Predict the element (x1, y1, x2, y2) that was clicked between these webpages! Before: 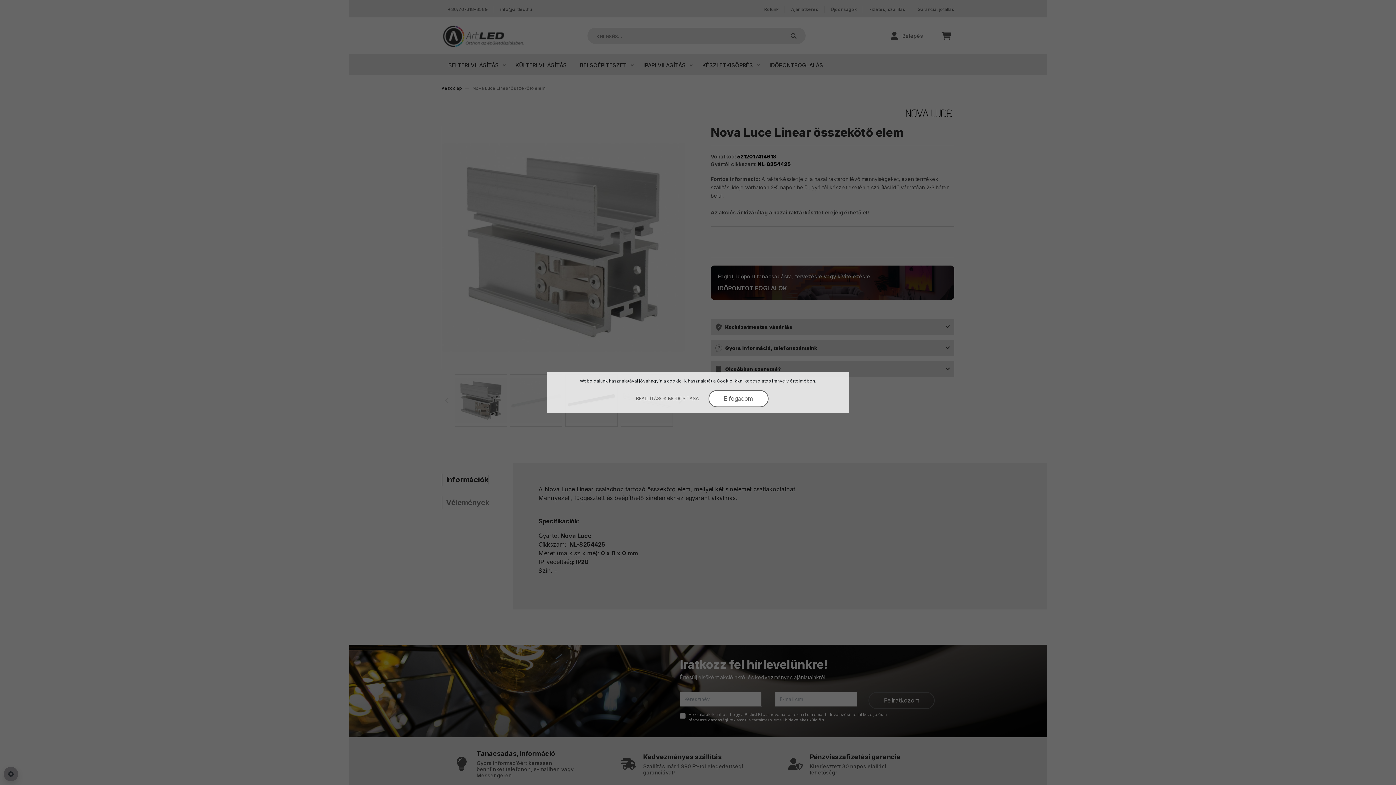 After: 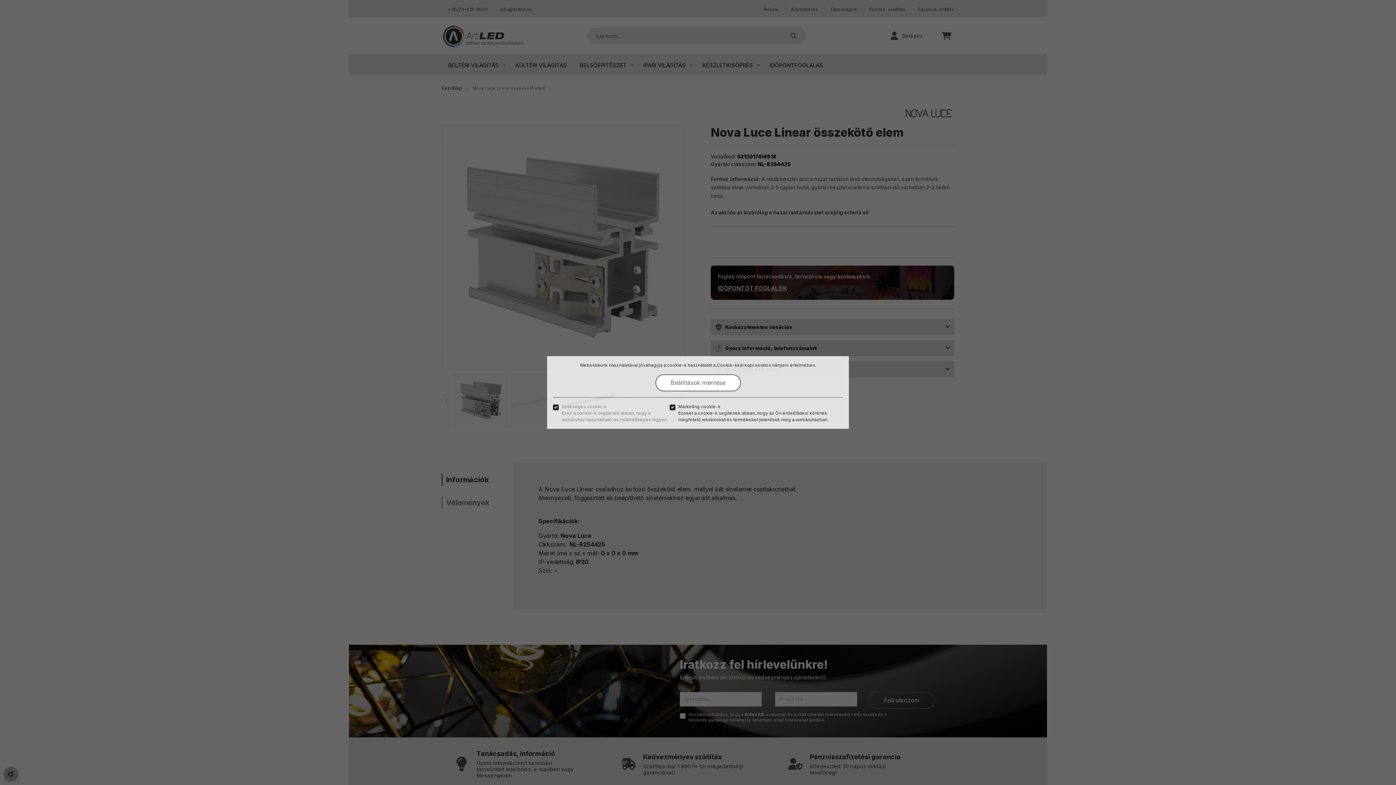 Action: label: BEÁLLÍTÁSOK MÓDOSÍTÁSA bbox: (627, 390, 707, 407)